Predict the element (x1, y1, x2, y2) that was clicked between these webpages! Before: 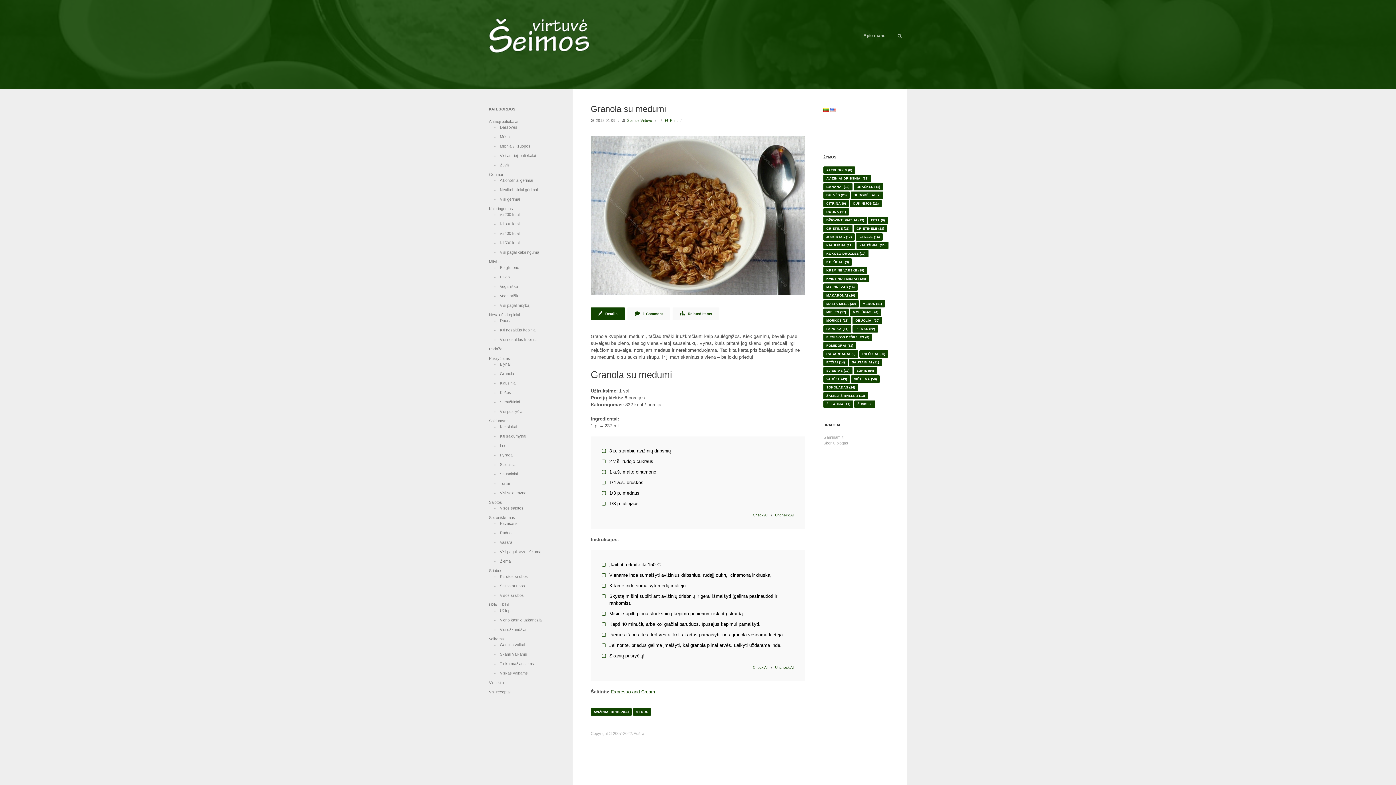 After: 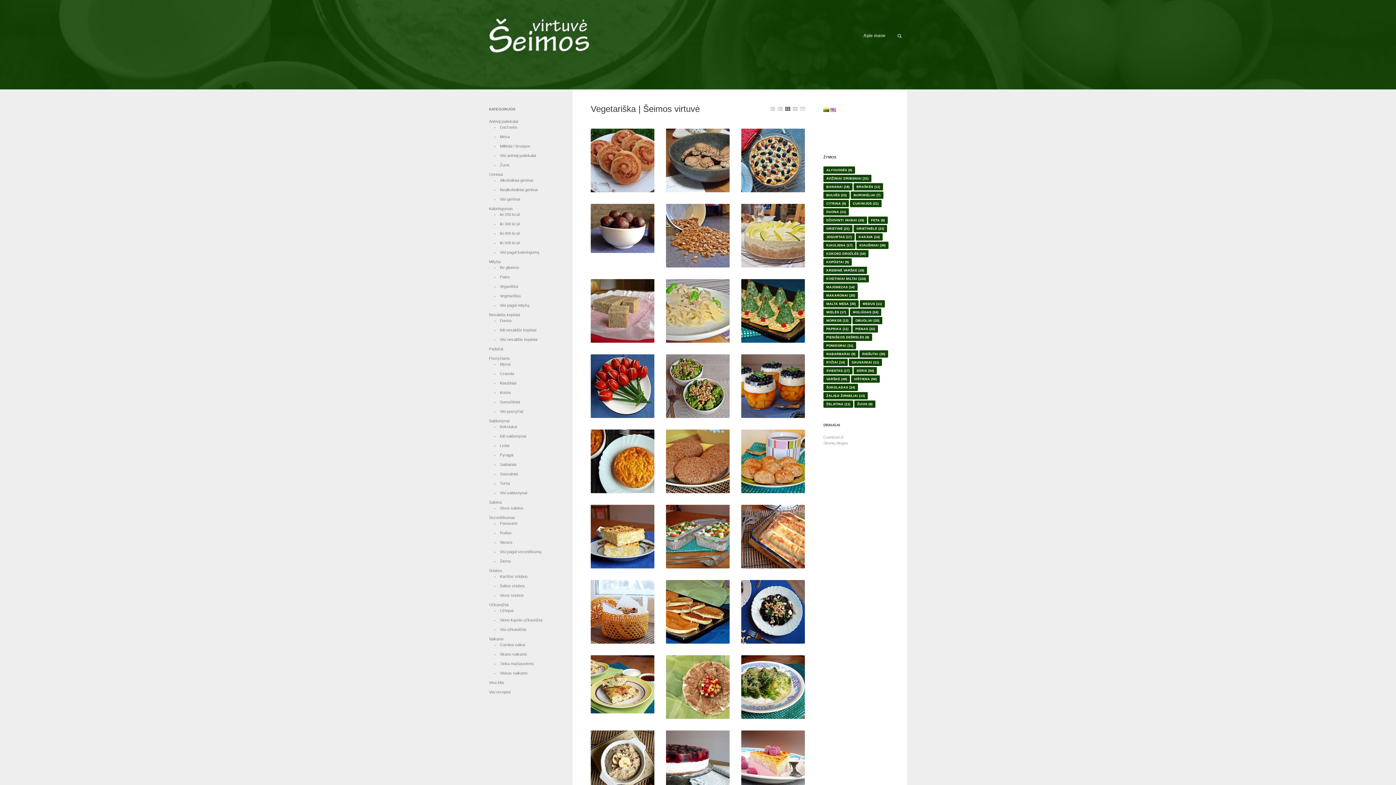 Action: label: Vegetariška bbox: (500, 293, 520, 298)